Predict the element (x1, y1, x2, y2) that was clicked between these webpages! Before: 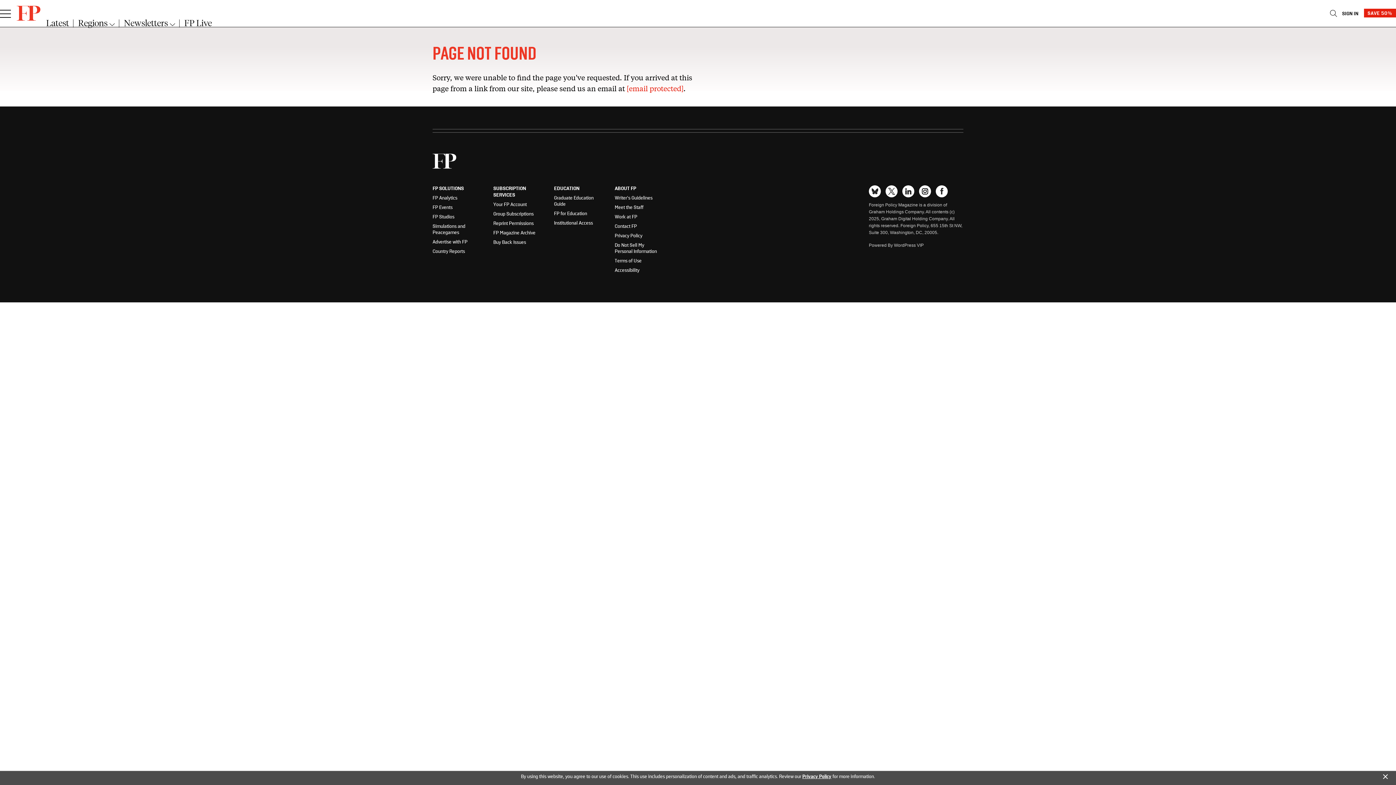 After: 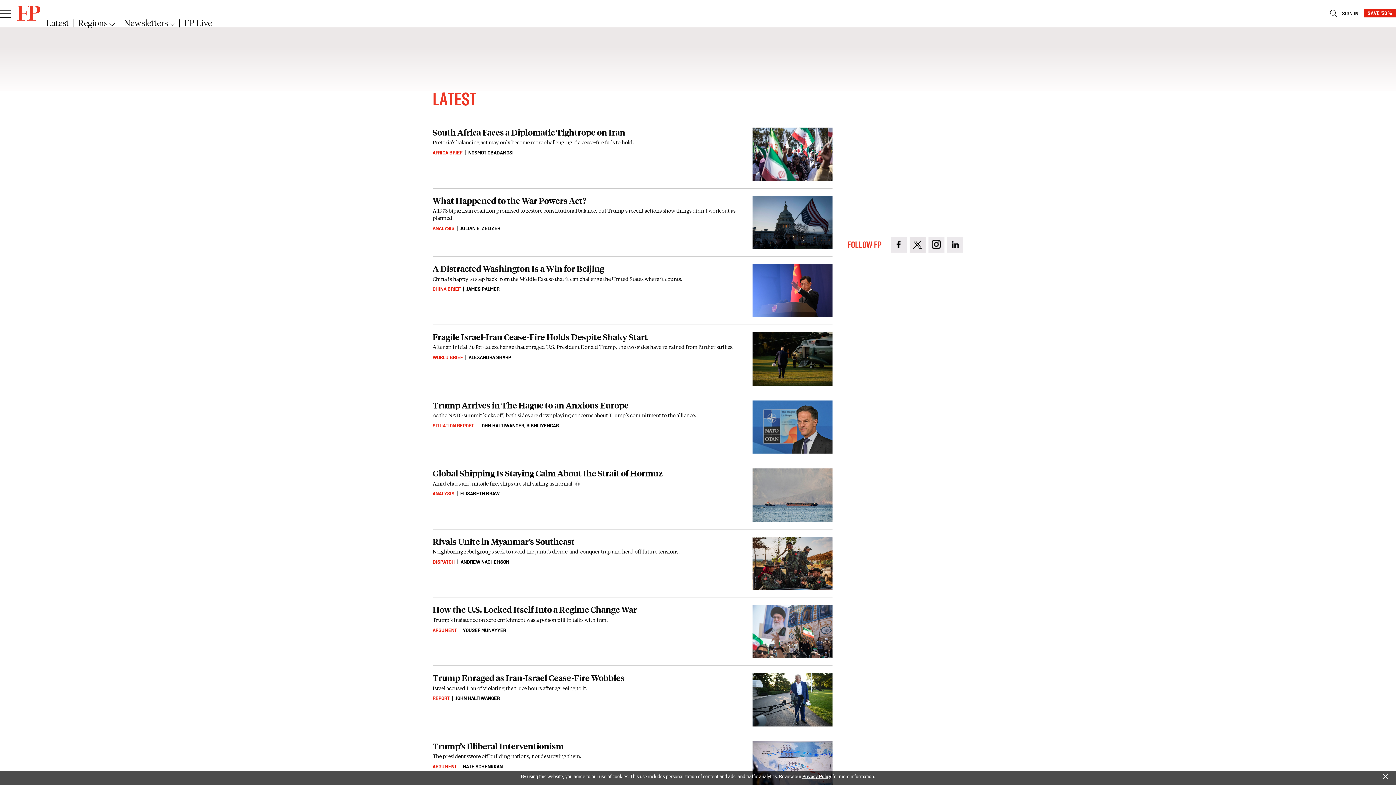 Action: bbox: (46, 17, 69, 27) label: Latest